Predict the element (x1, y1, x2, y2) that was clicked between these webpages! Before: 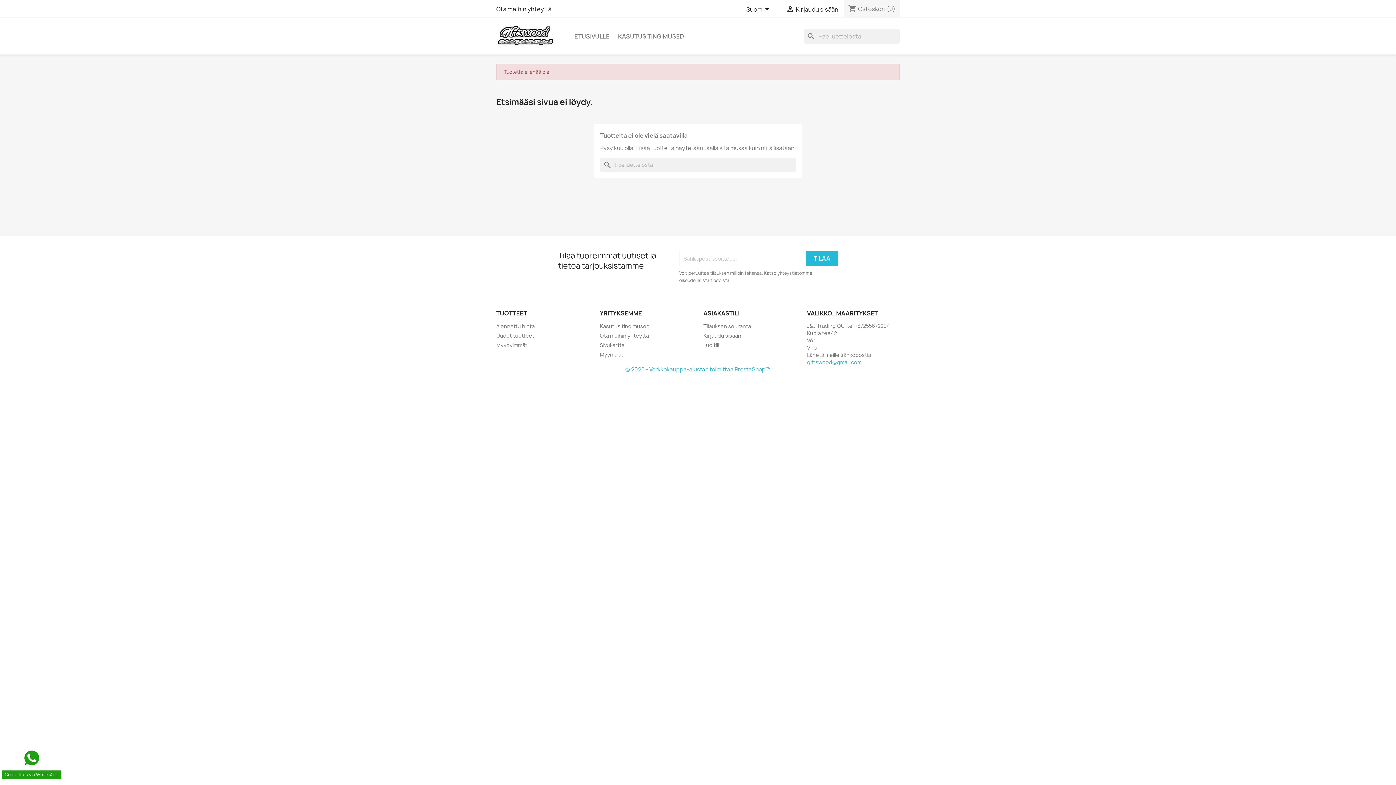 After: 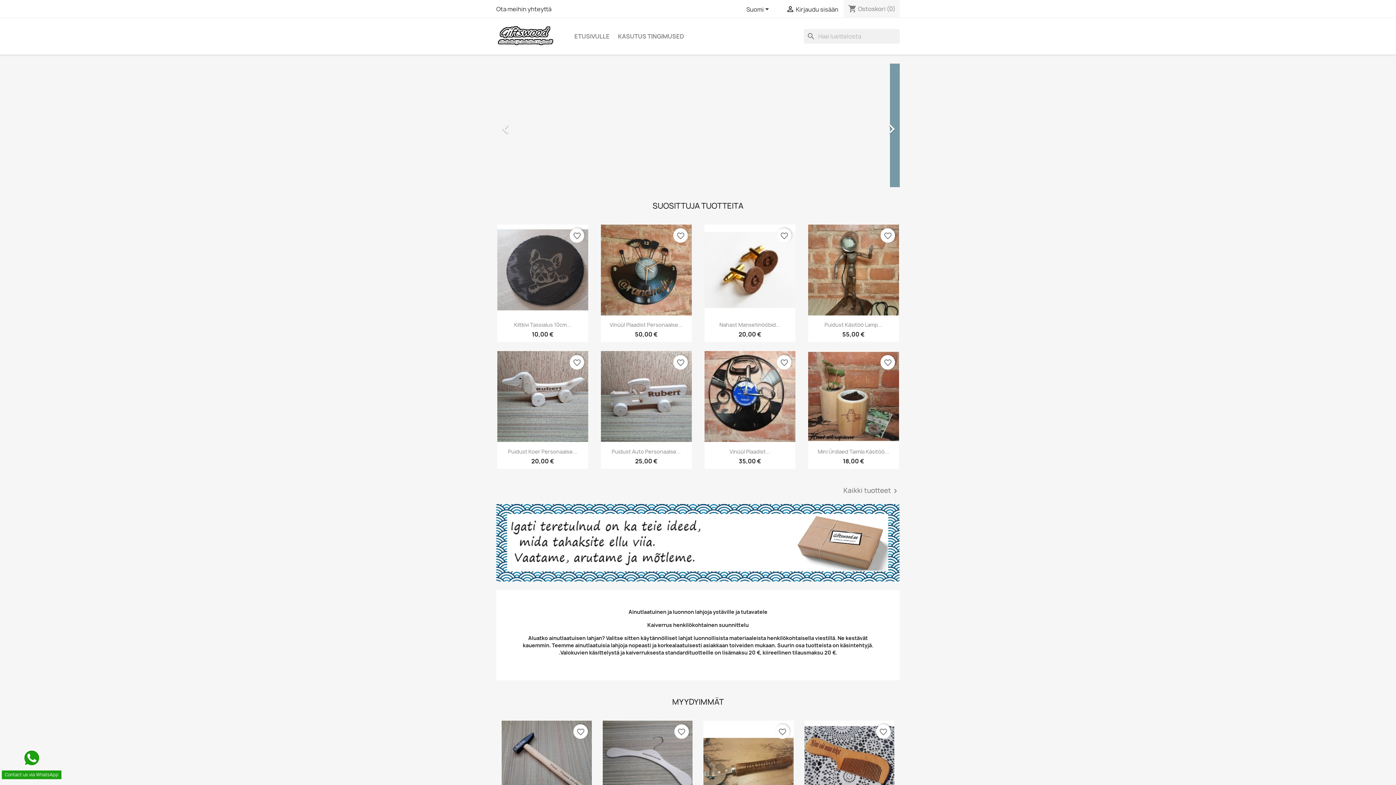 Action: bbox: (496, 31, 554, 39)